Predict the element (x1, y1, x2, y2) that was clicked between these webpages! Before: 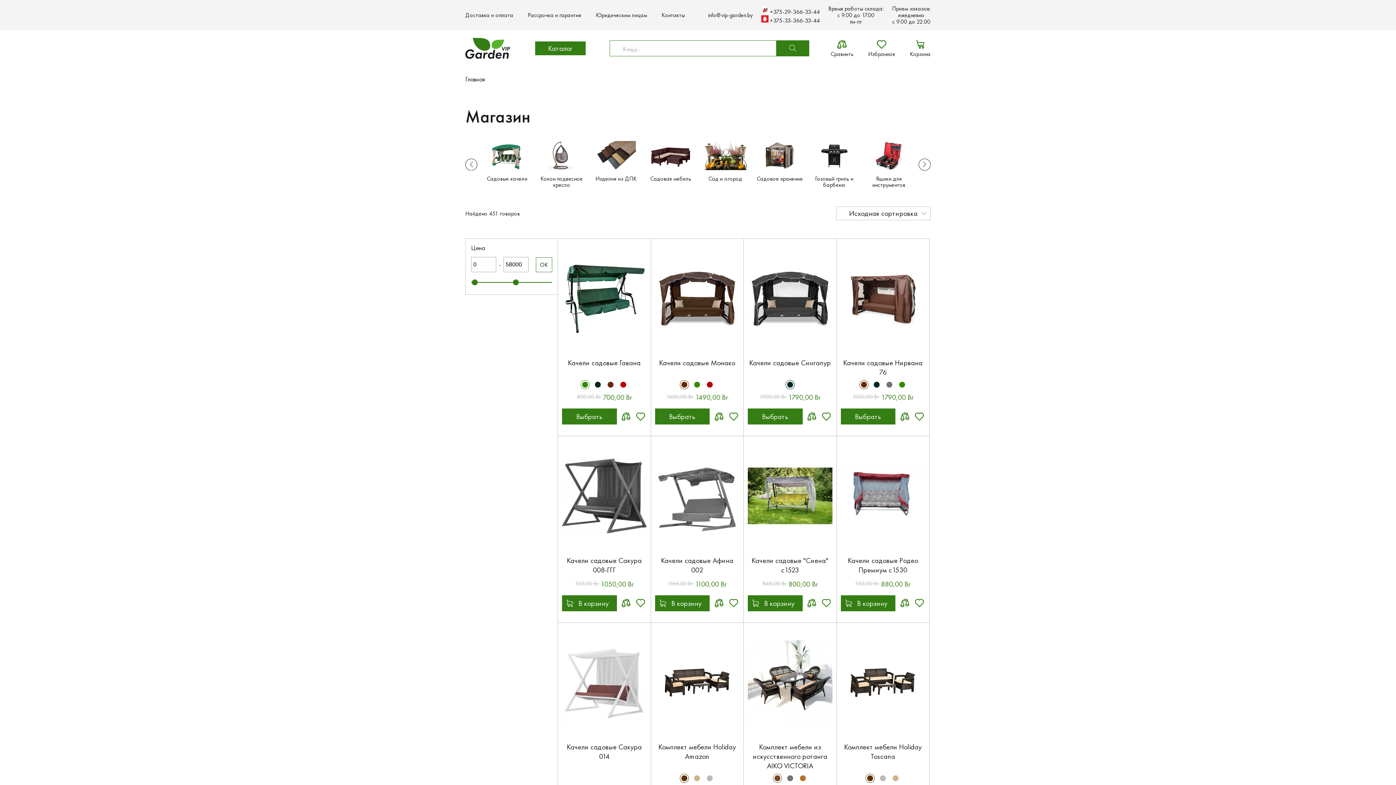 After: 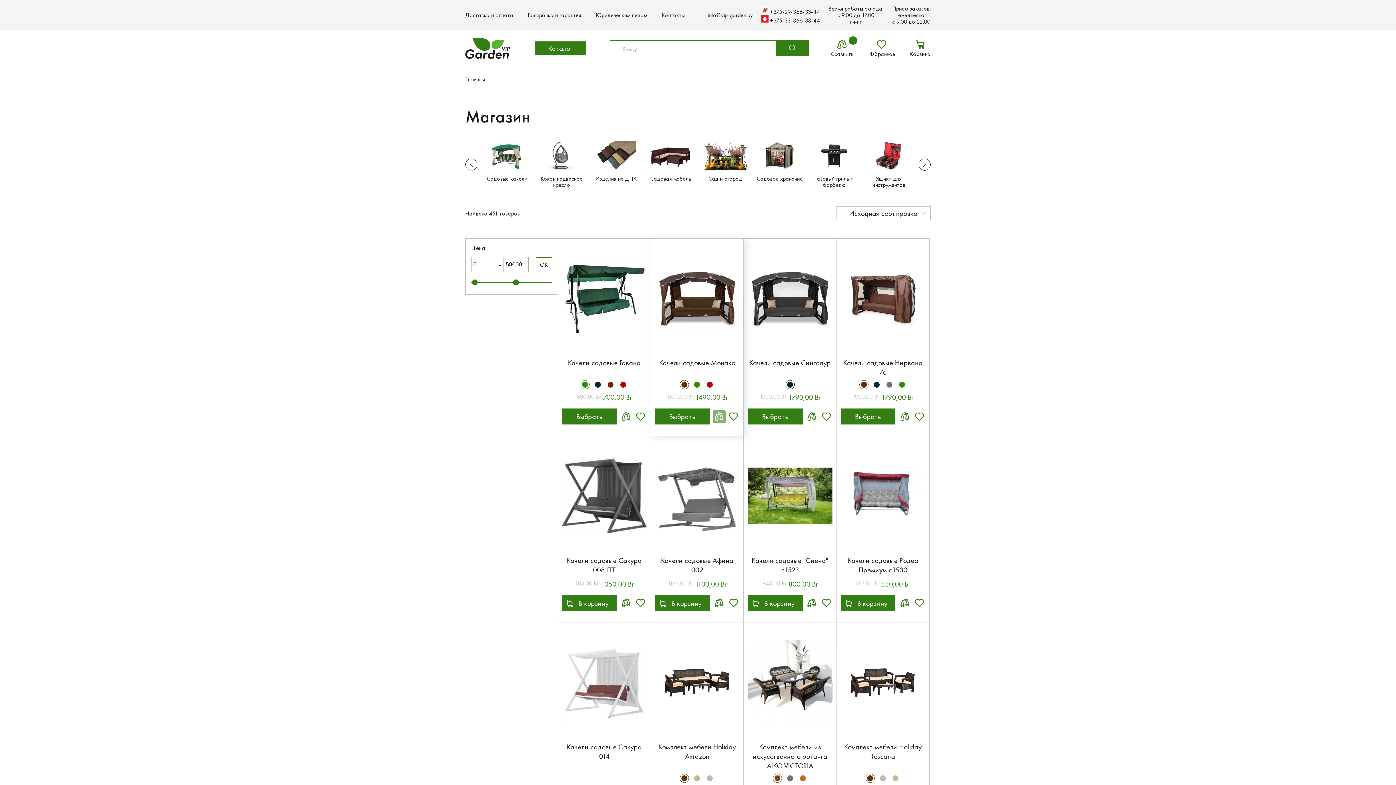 Action: bbox: (712, 410, 725, 423)